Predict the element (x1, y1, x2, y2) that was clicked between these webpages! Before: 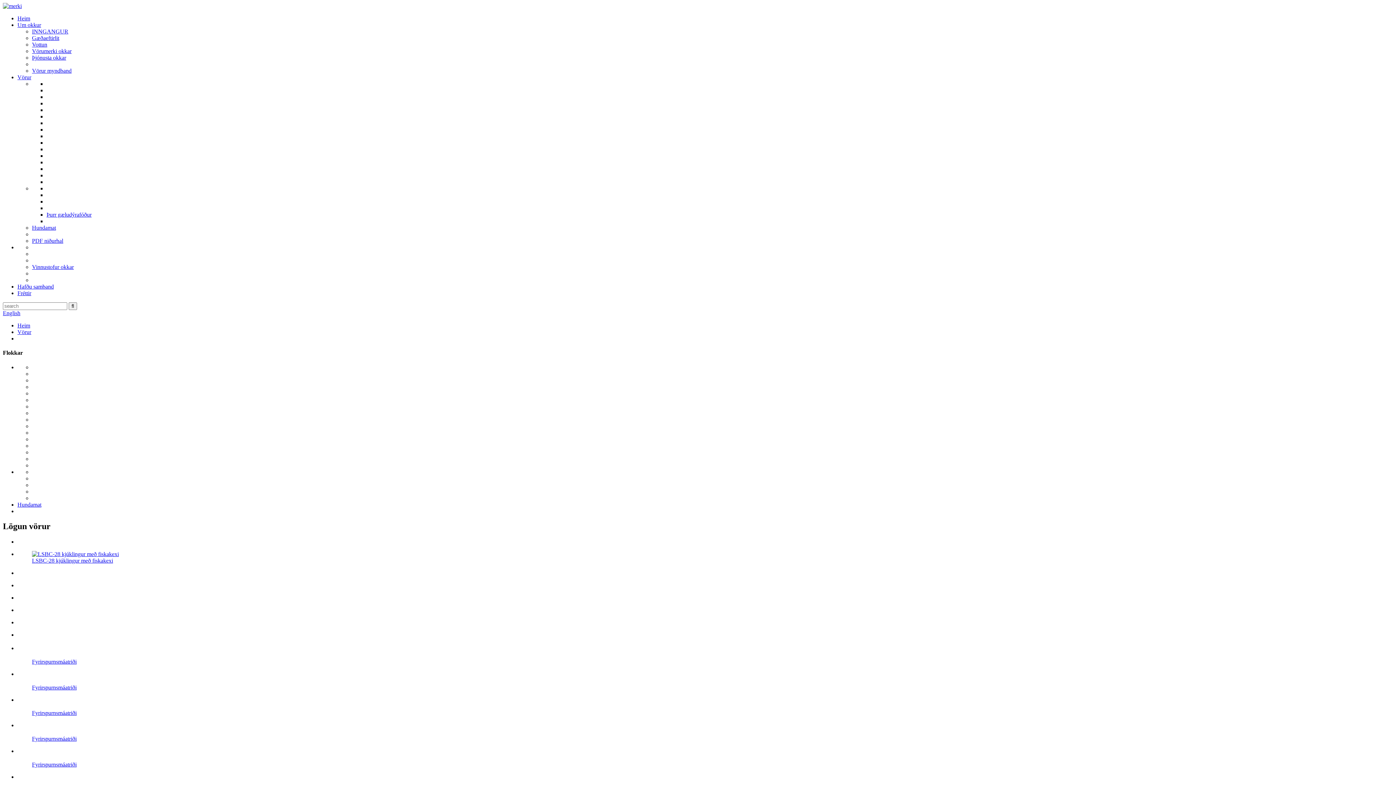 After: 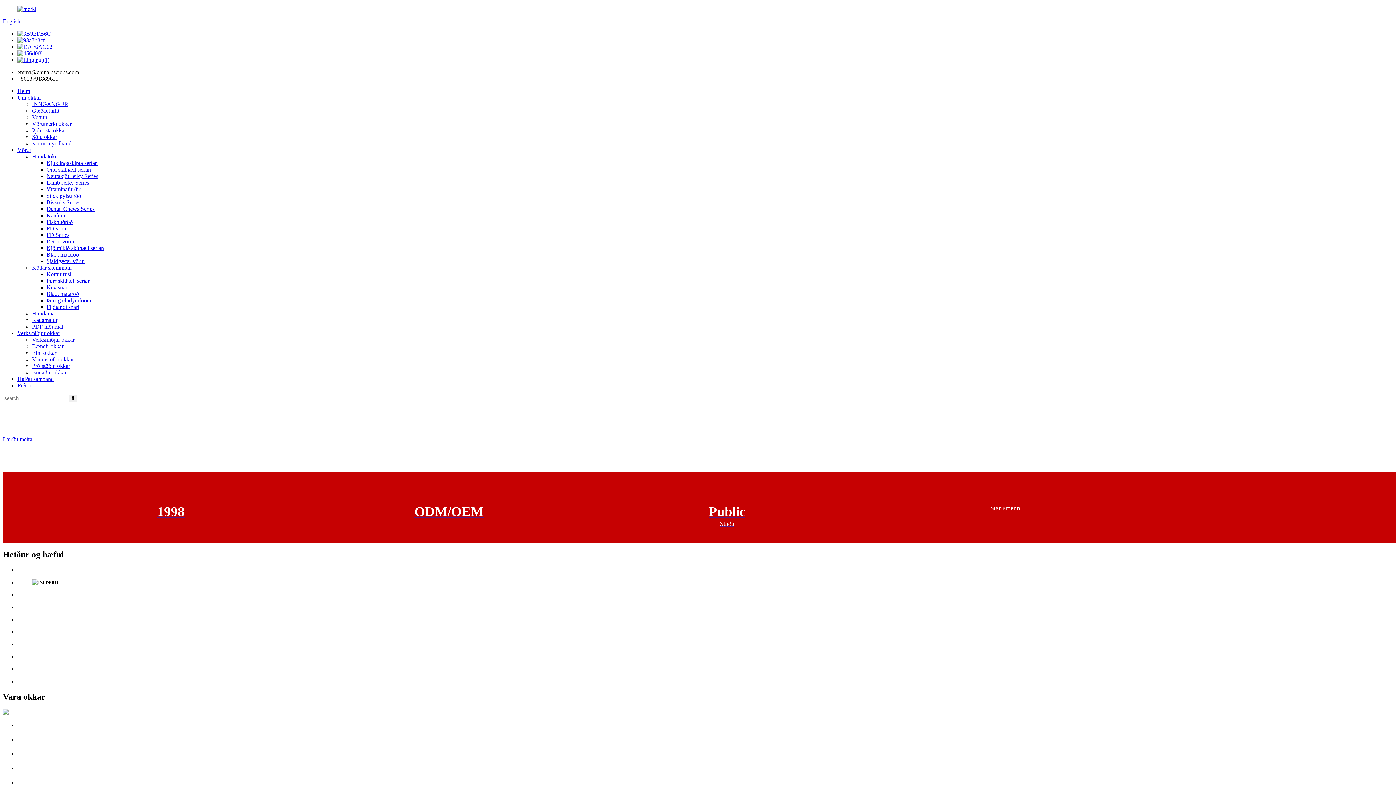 Action: label: Heim bbox: (17, 15, 30, 21)